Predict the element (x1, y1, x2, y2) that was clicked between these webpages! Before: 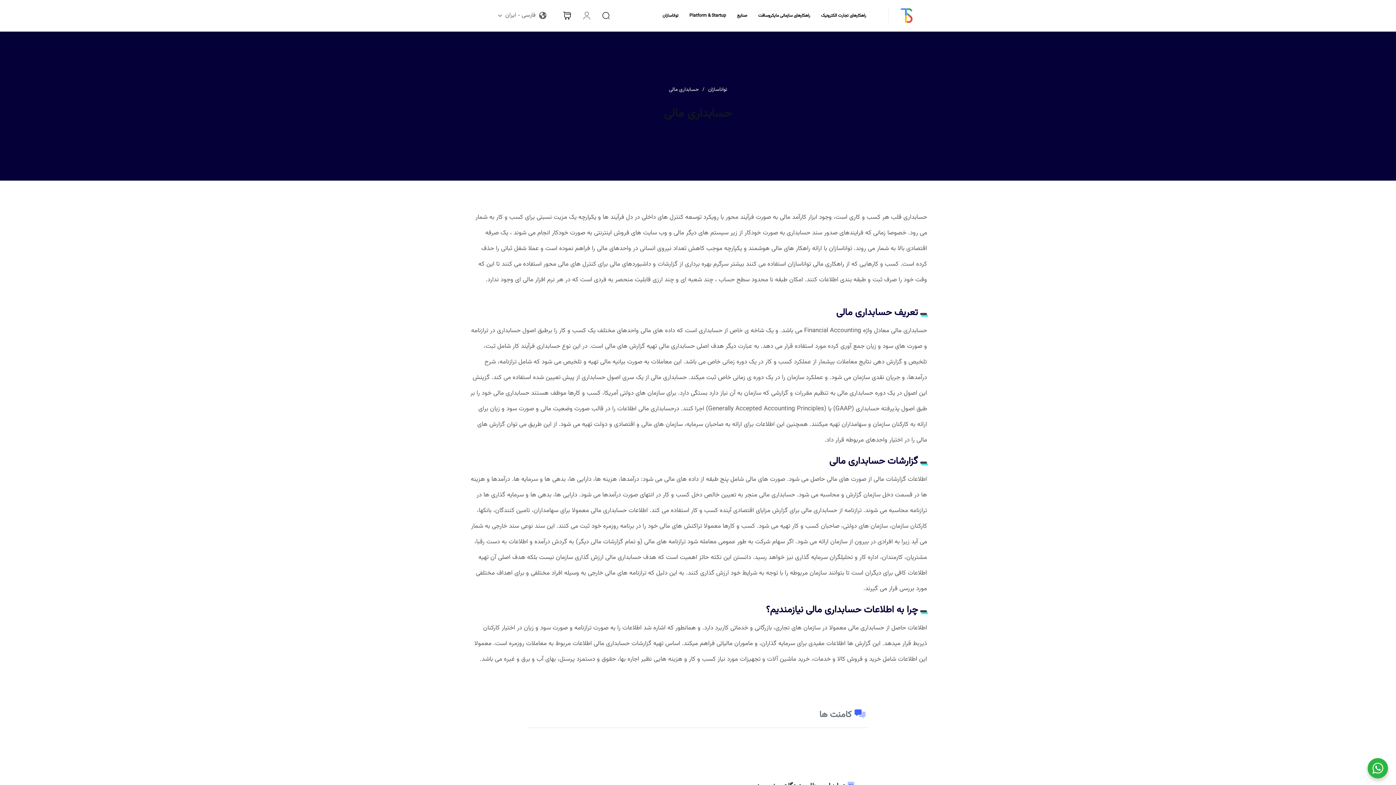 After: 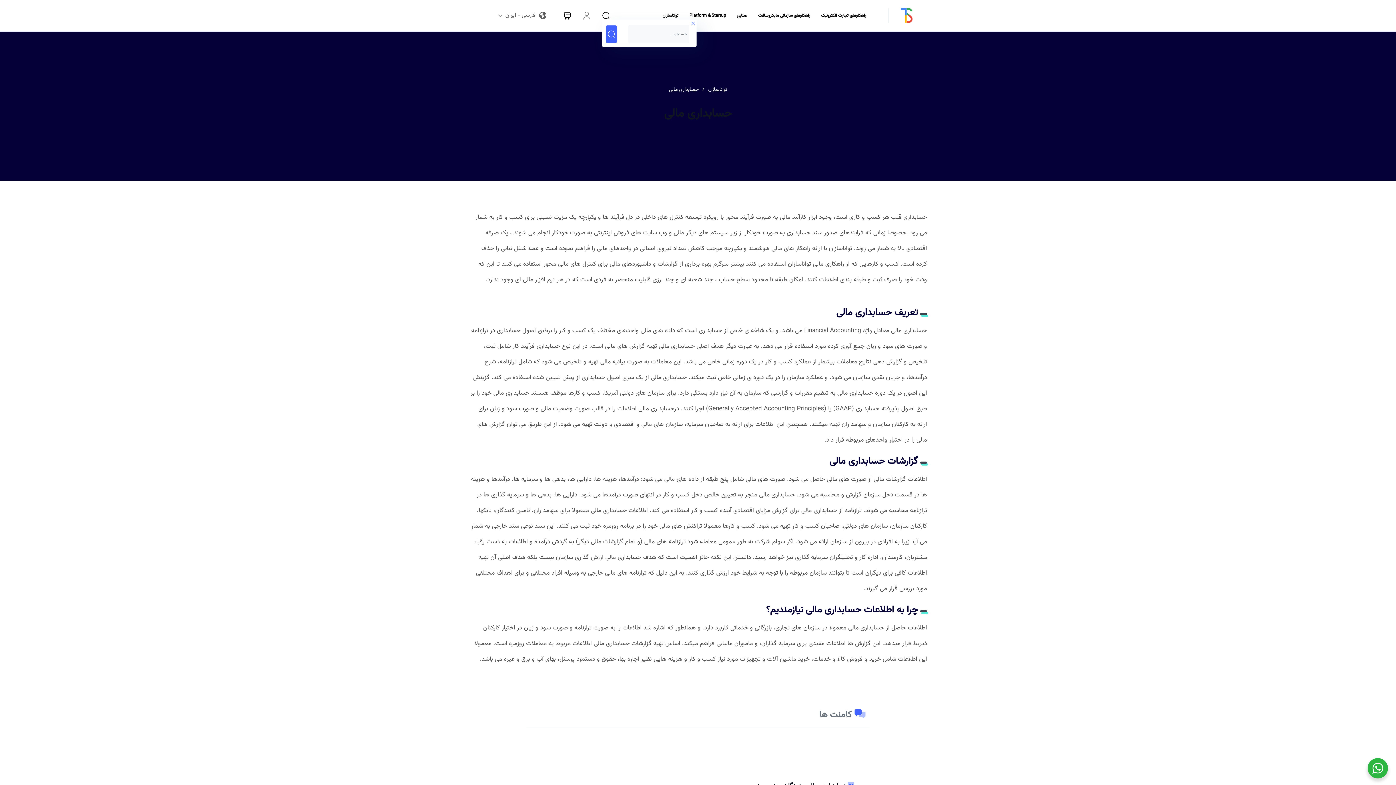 Action: bbox: (602, 11, 610, 19)